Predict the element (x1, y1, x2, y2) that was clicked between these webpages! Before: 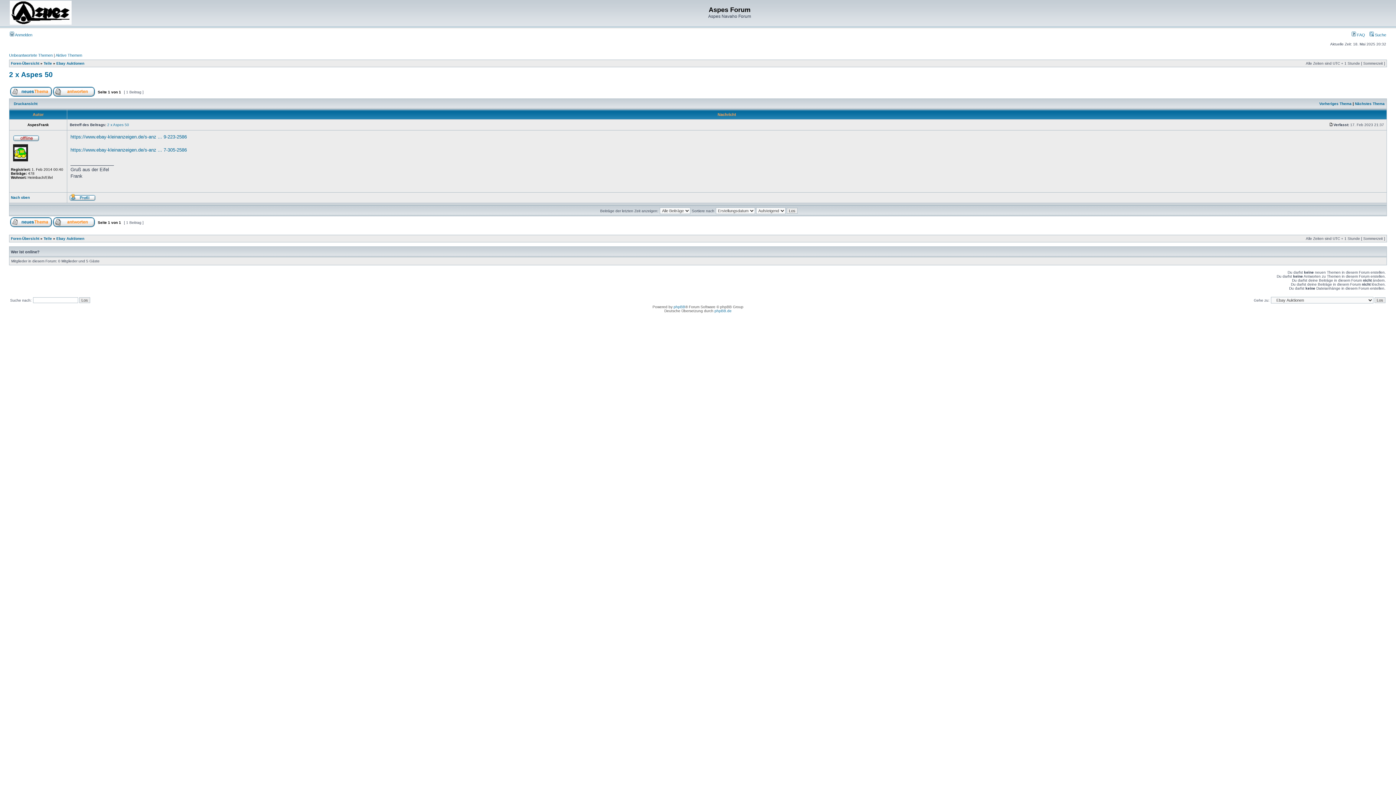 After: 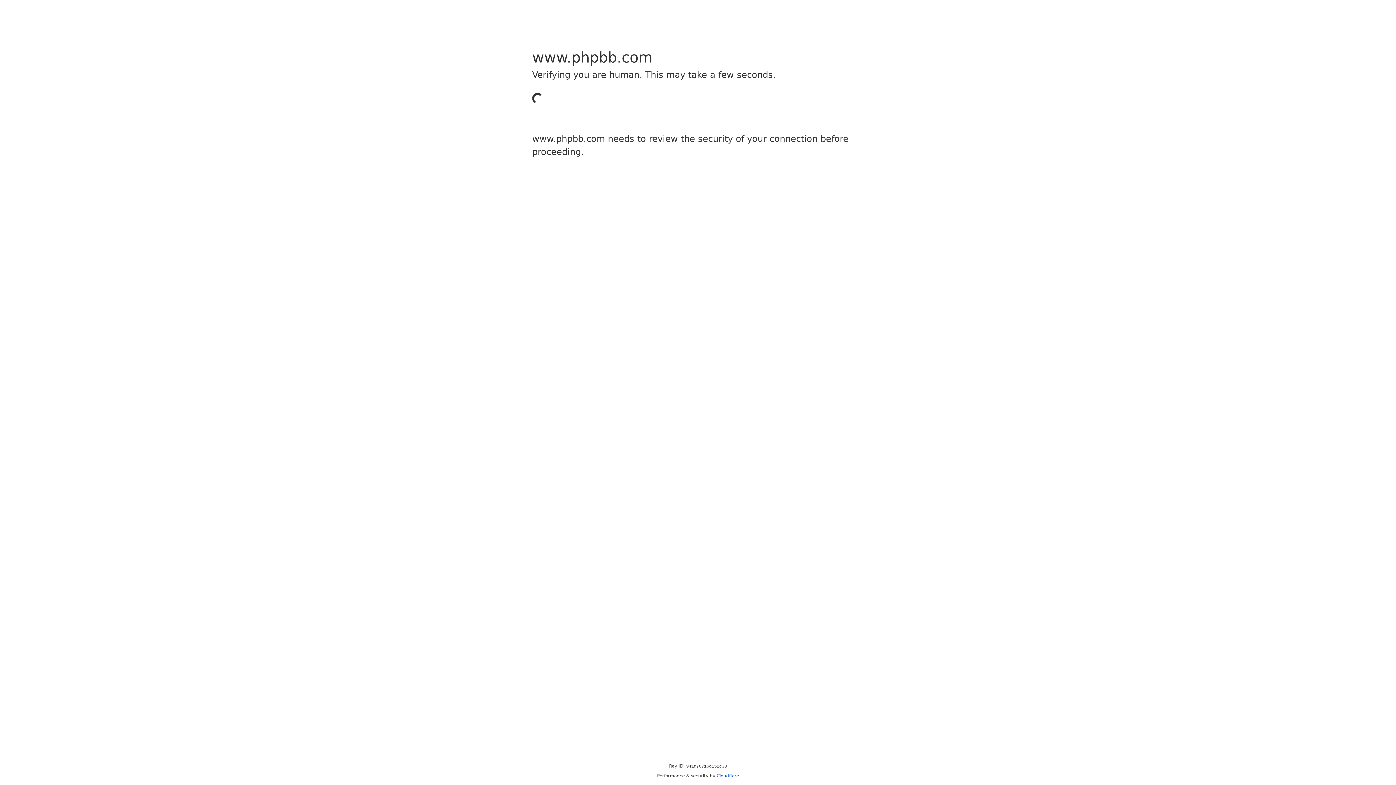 Action: bbox: (673, 305, 685, 309) label: phpBB